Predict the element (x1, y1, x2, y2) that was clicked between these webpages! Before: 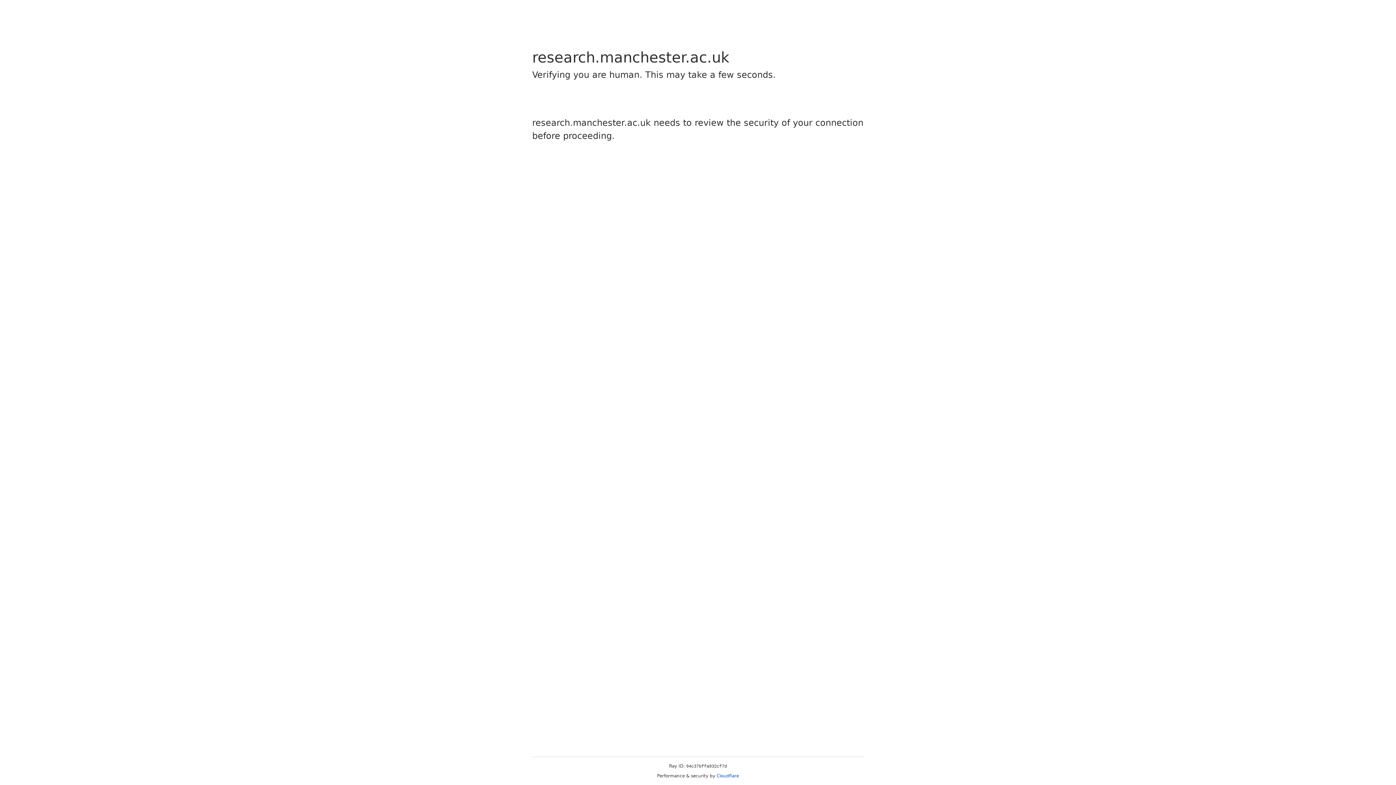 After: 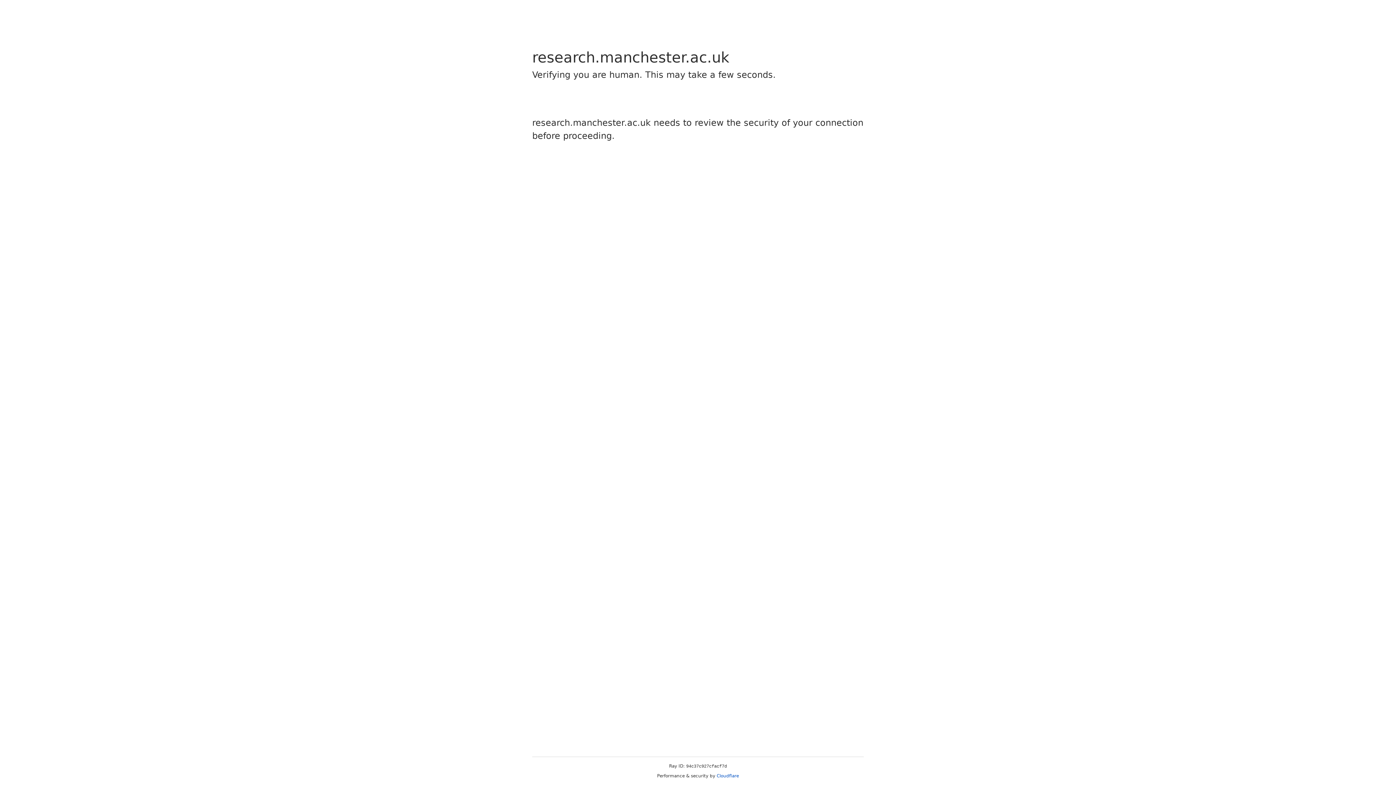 Action: label: Cloudflare bbox: (716, 773, 739, 778)